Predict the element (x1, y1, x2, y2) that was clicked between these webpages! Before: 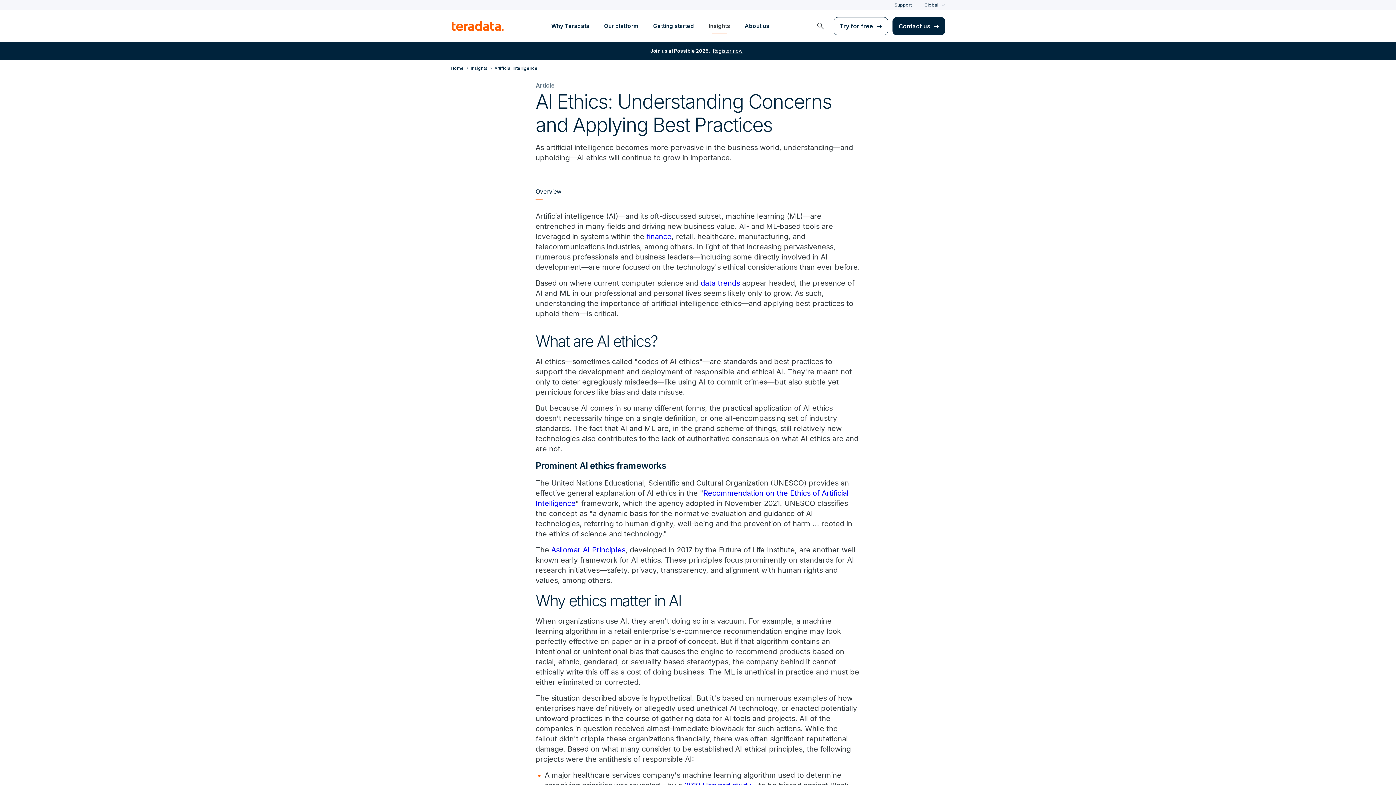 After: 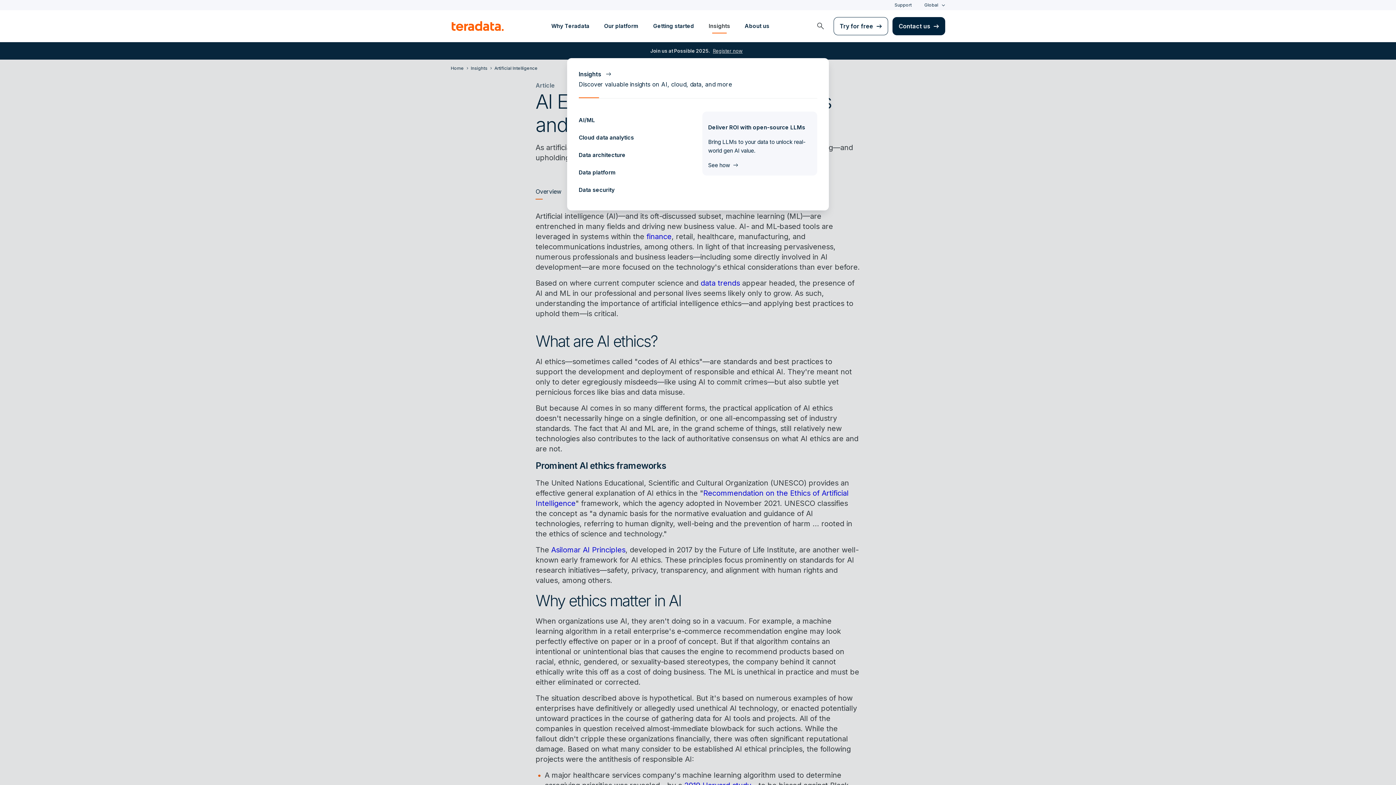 Action: bbox: (701, 21, 737, 30) label: Insights